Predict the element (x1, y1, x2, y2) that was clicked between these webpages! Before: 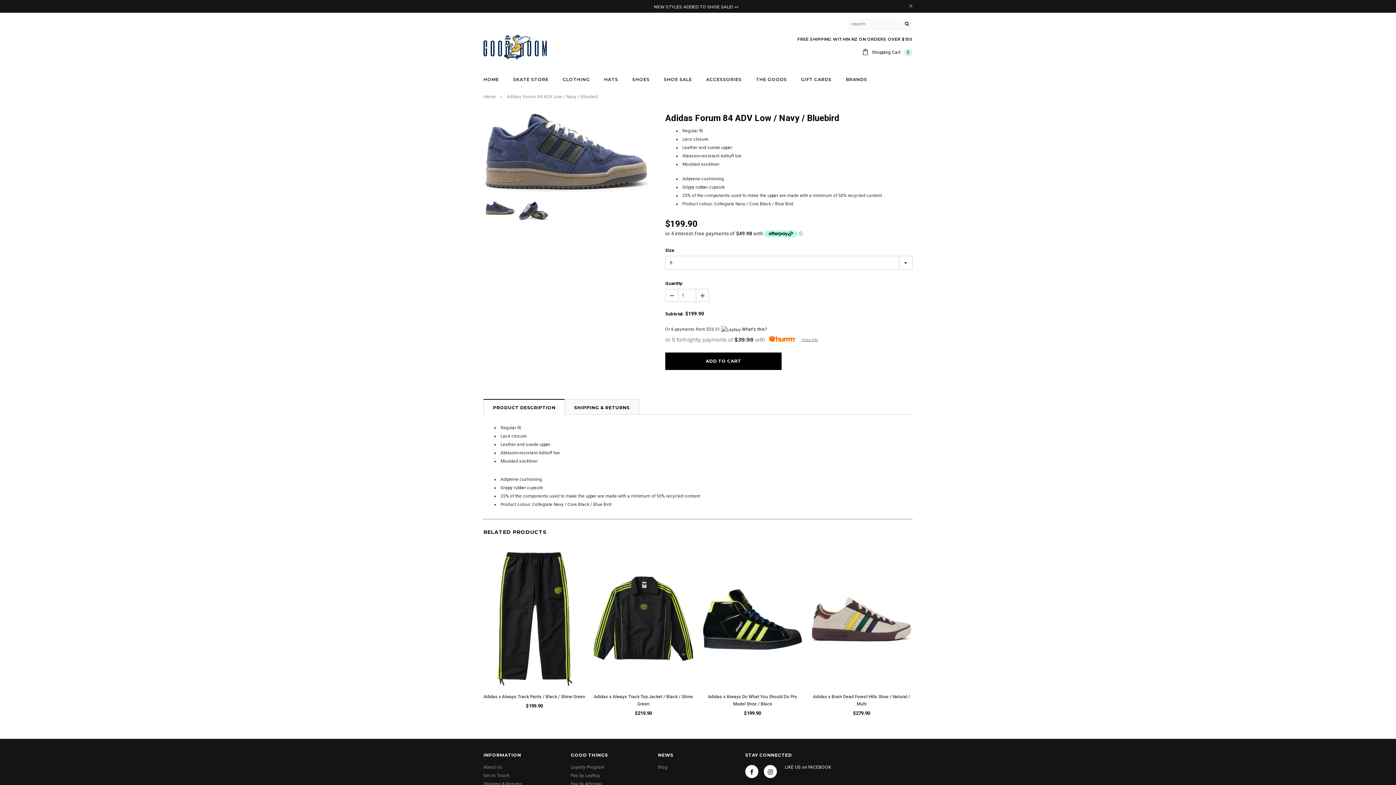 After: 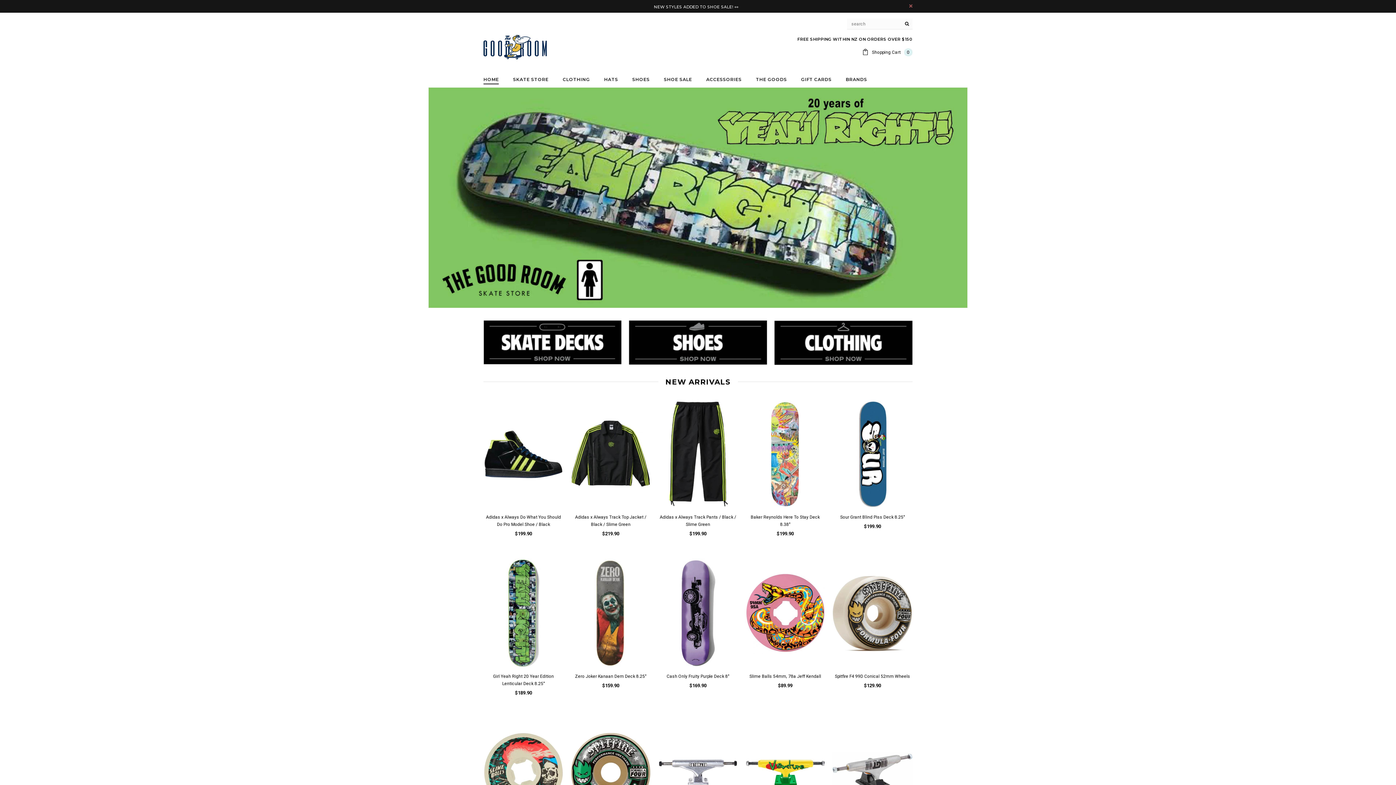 Action: bbox: (483, 41, 546, 53)